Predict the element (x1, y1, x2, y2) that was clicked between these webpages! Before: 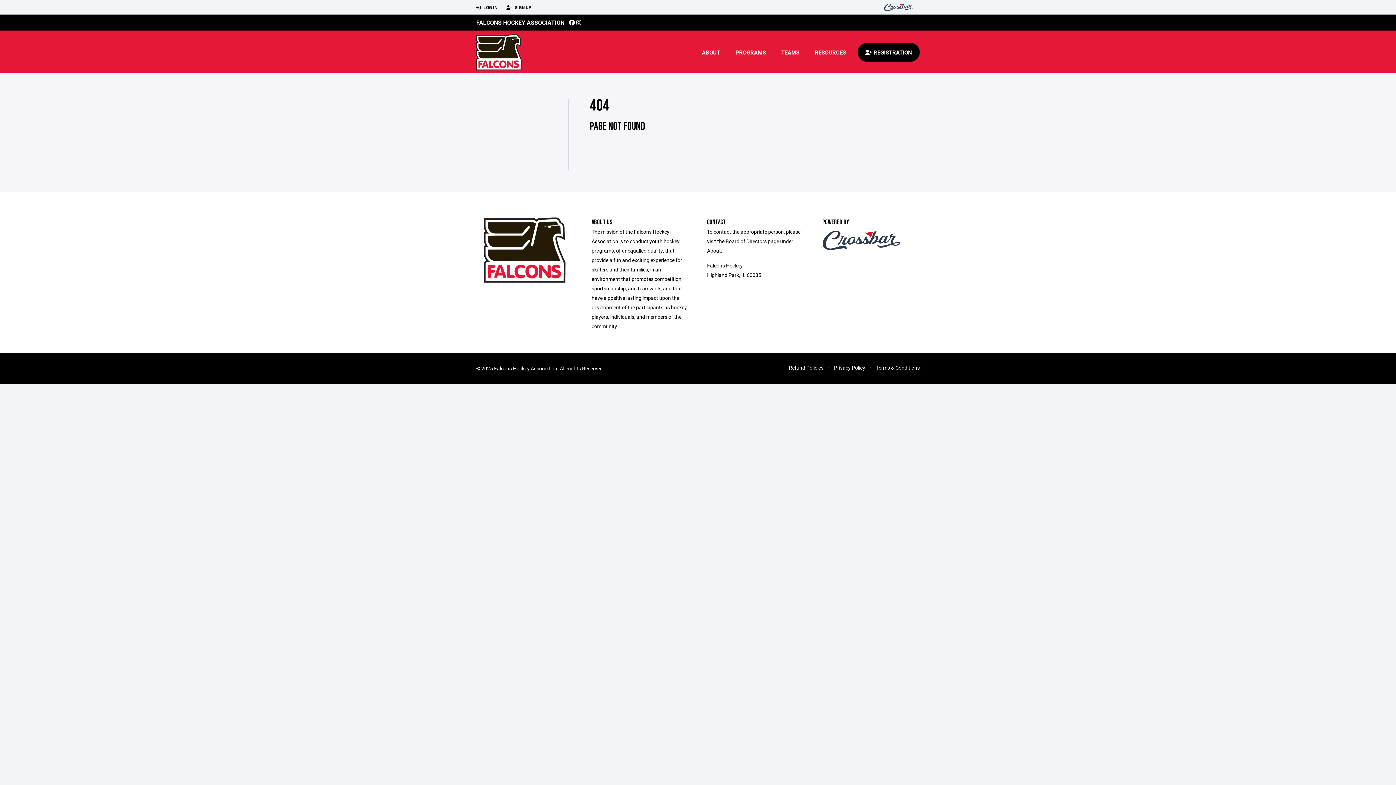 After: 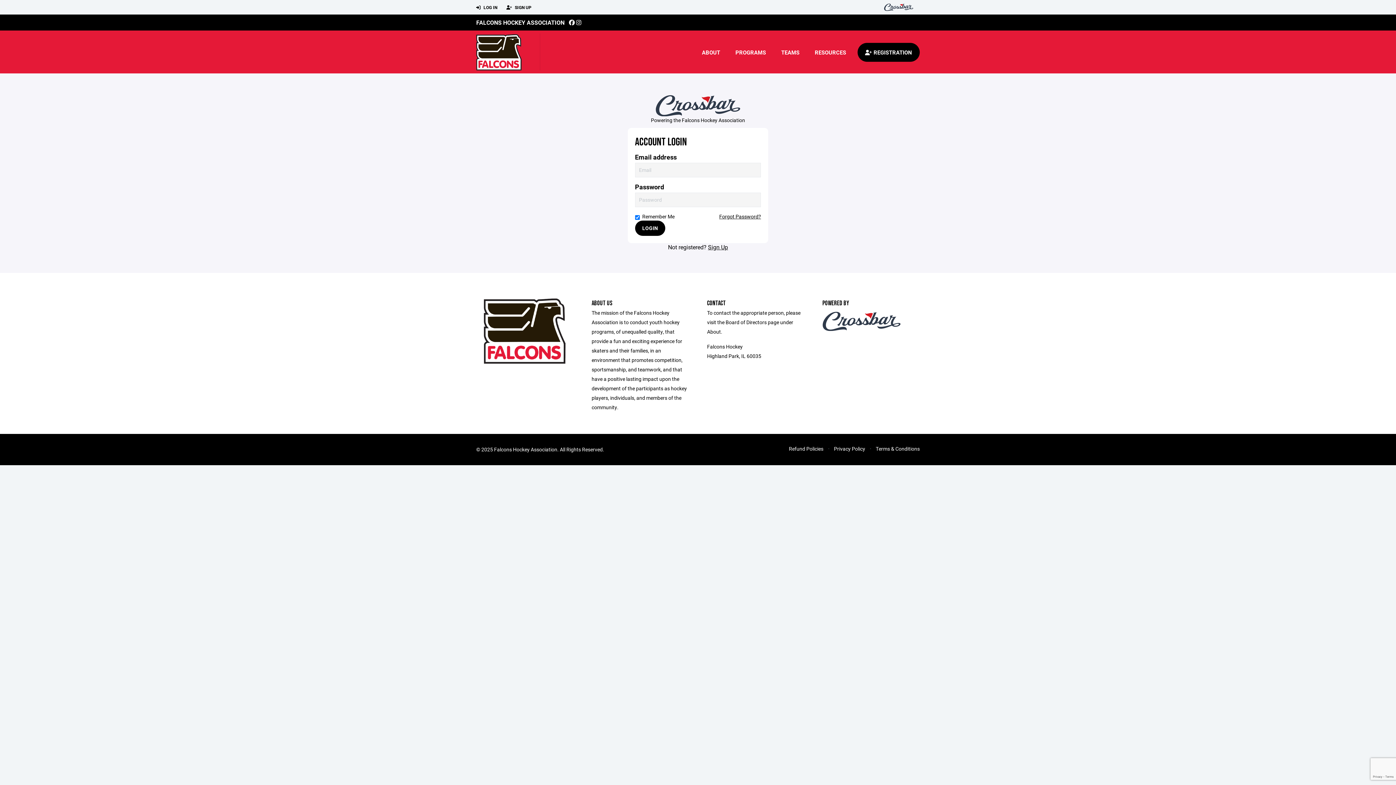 Action: label:  LOG IN bbox: (476, 0, 497, 14)